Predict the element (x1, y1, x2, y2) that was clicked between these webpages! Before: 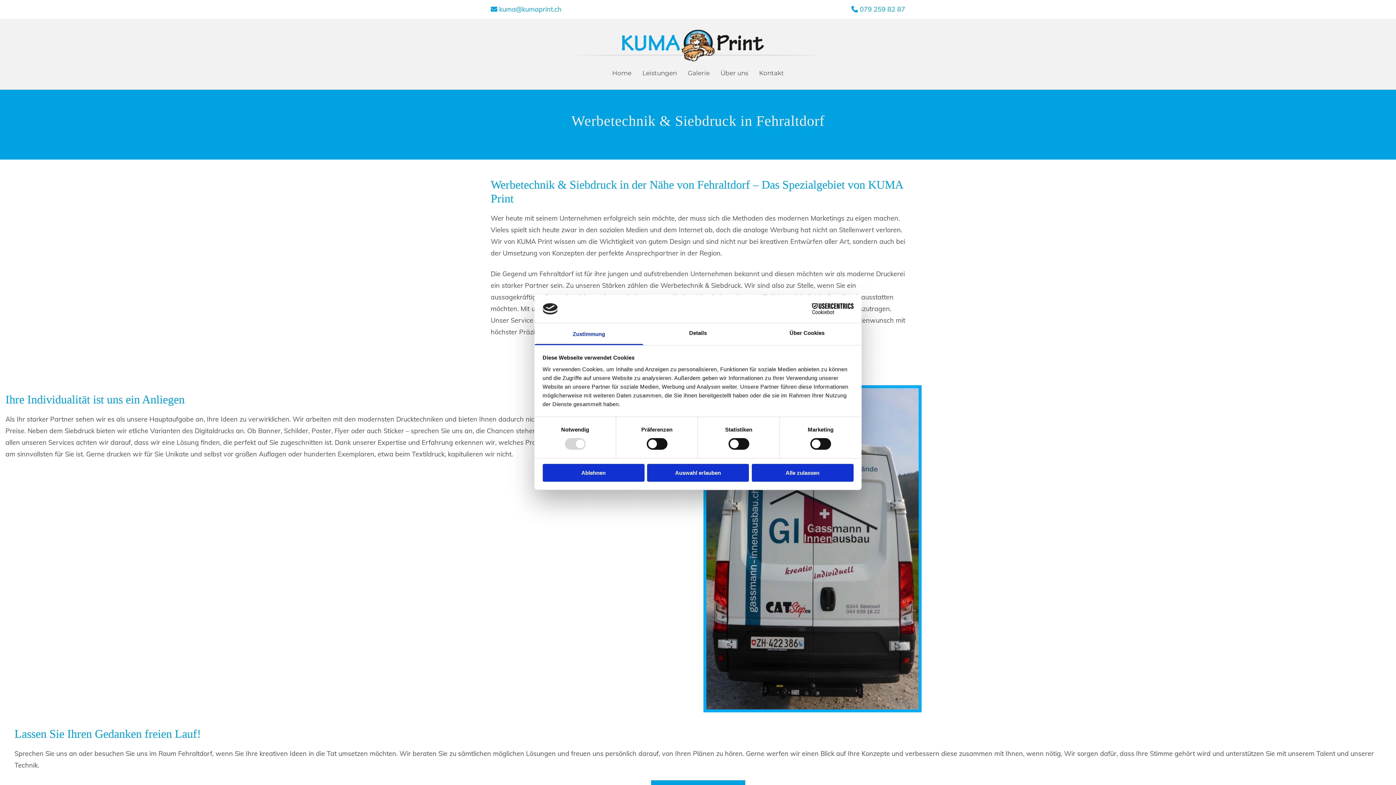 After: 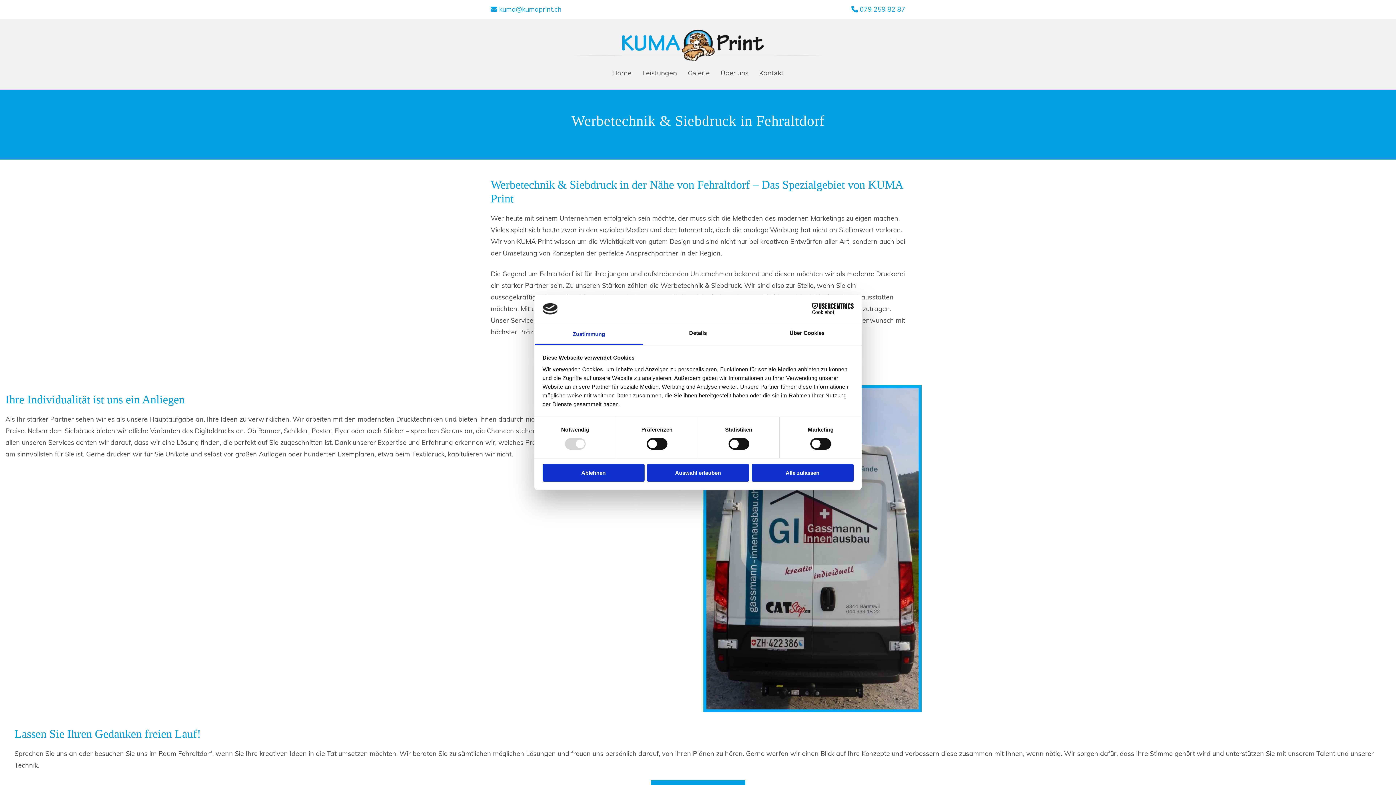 Action: label: Zustimmung bbox: (534, 323, 643, 345)